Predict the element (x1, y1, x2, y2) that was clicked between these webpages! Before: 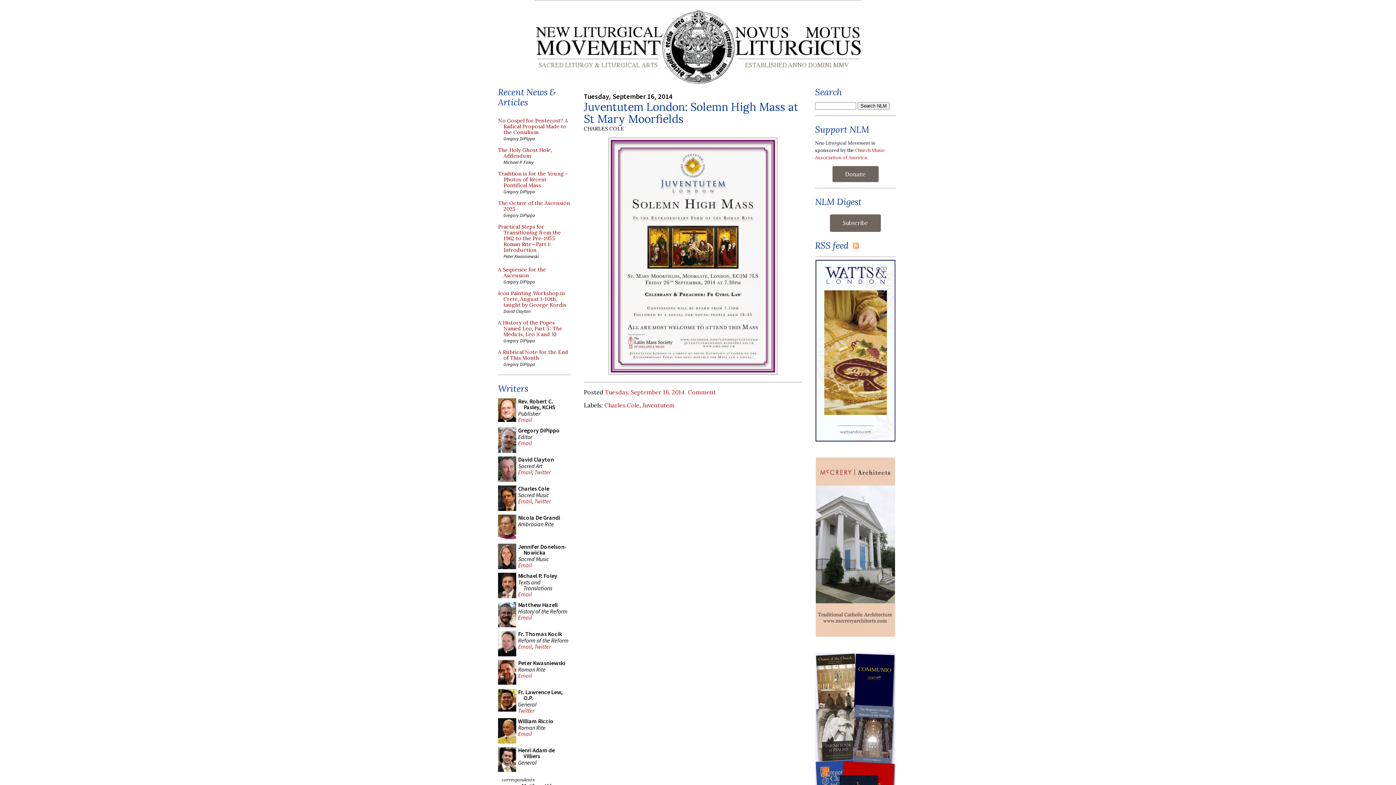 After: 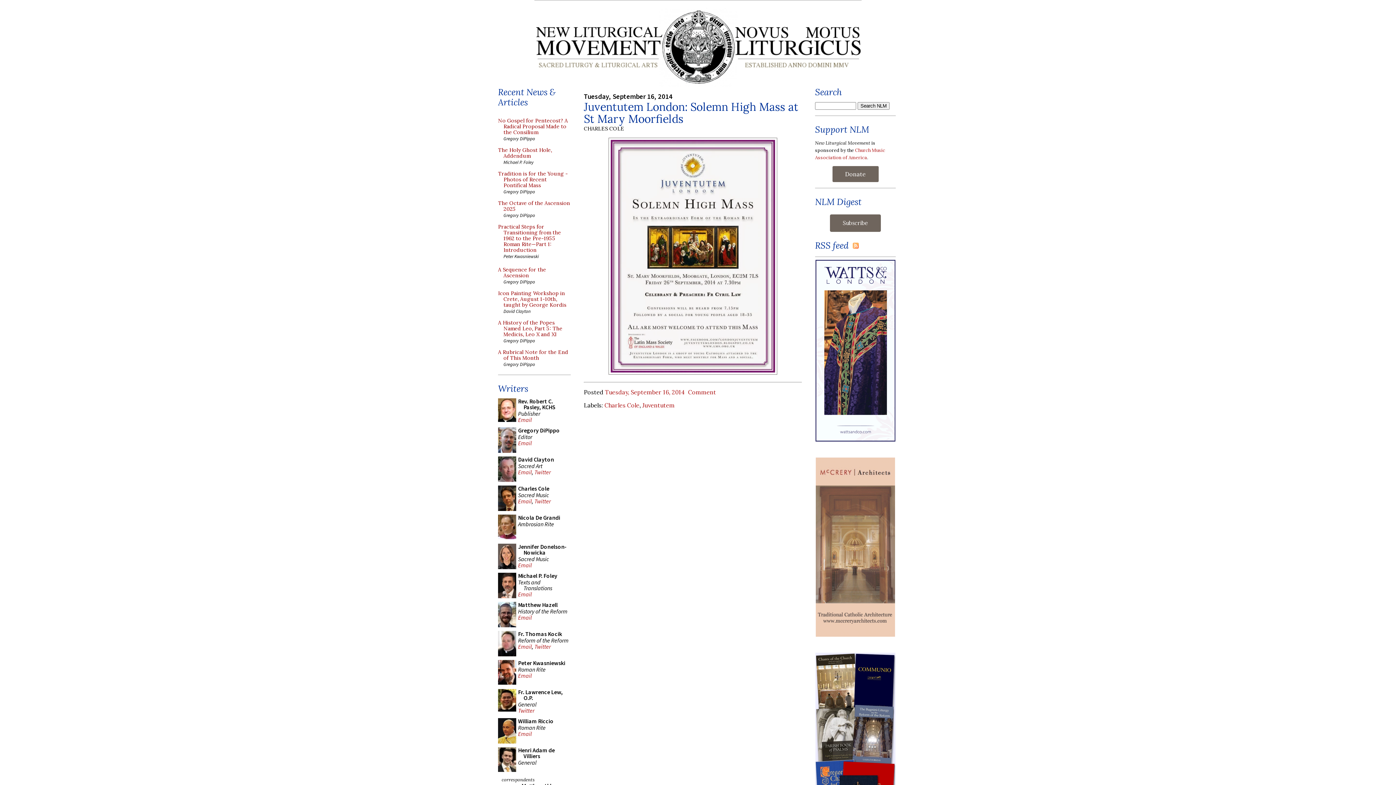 Action: bbox: (518, 614, 532, 621) label: Email